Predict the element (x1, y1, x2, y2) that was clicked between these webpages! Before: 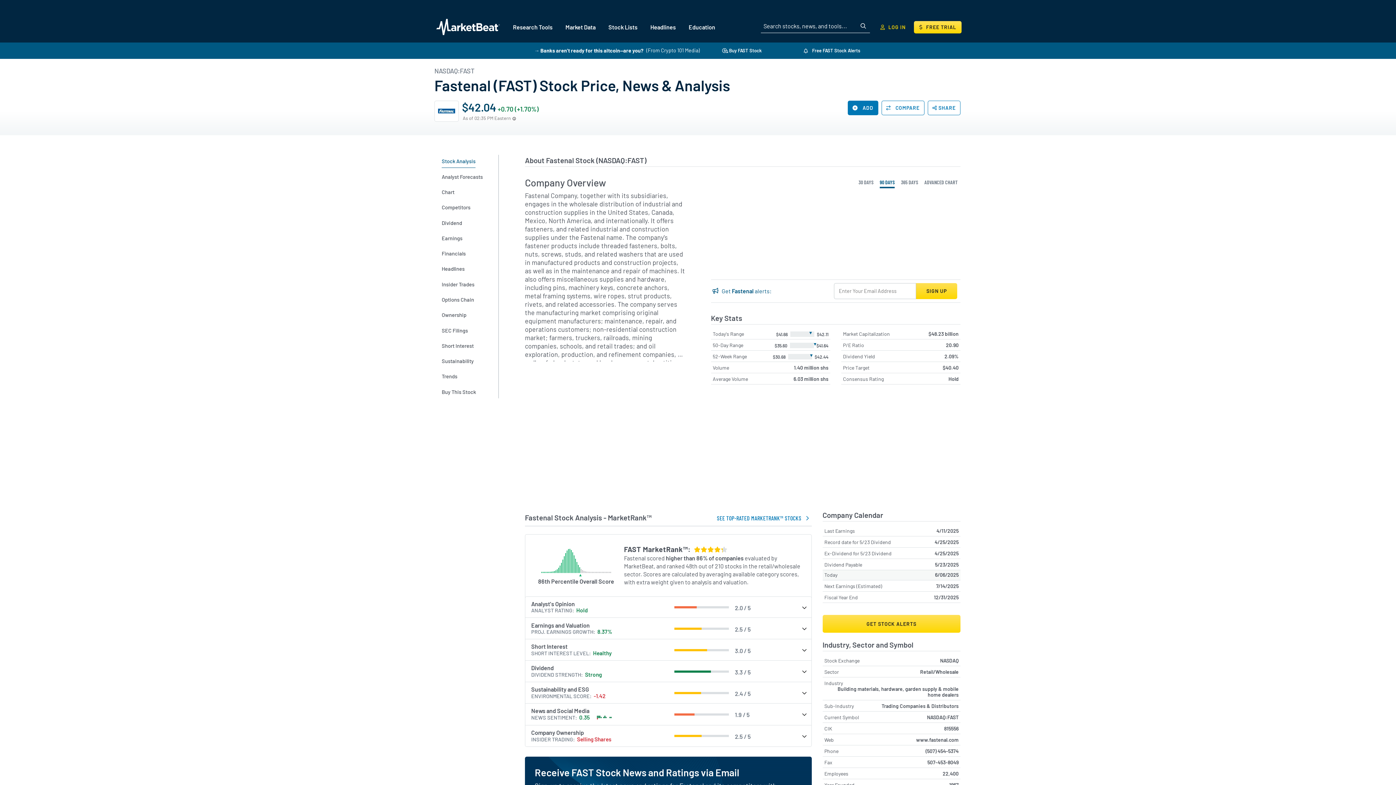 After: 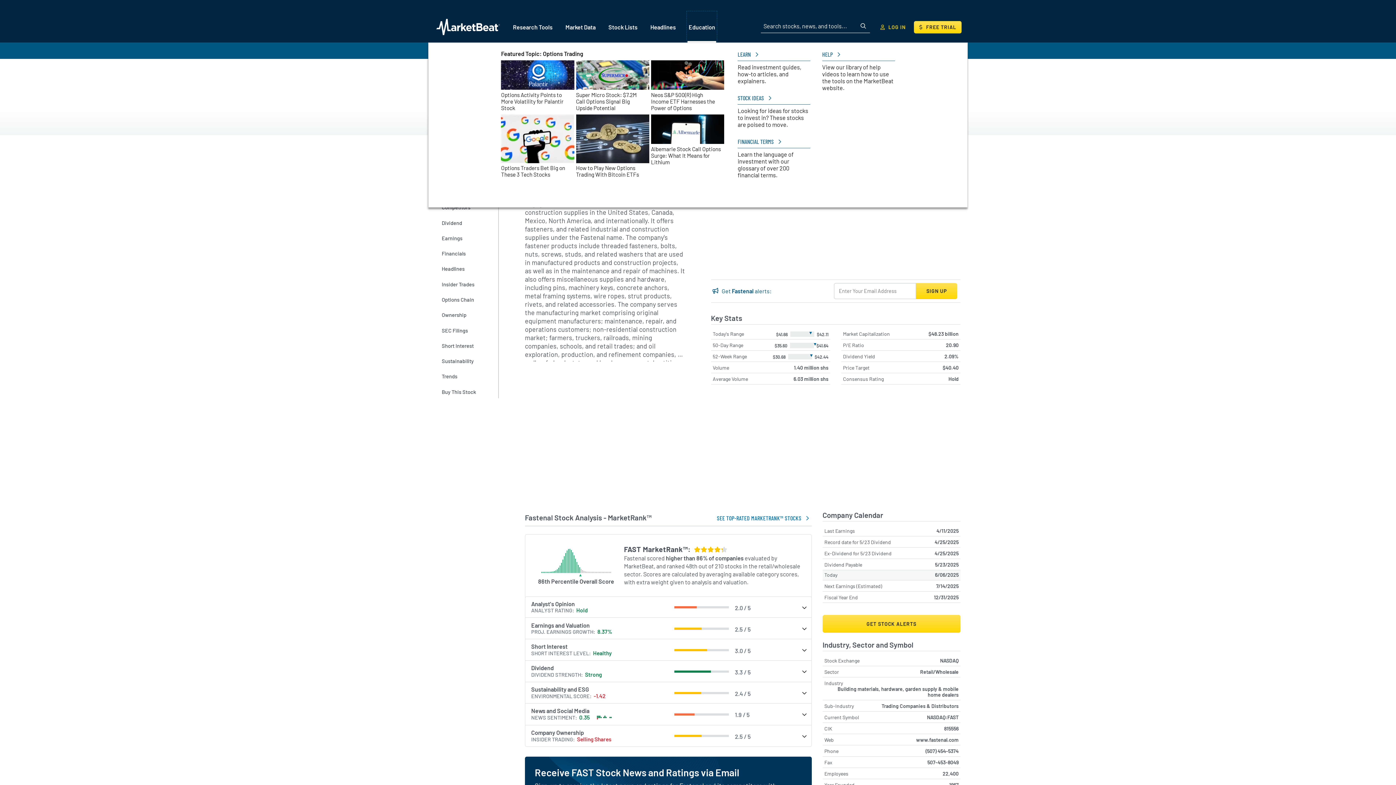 Action: bbox: (687, 12, 716, 41) label: Education